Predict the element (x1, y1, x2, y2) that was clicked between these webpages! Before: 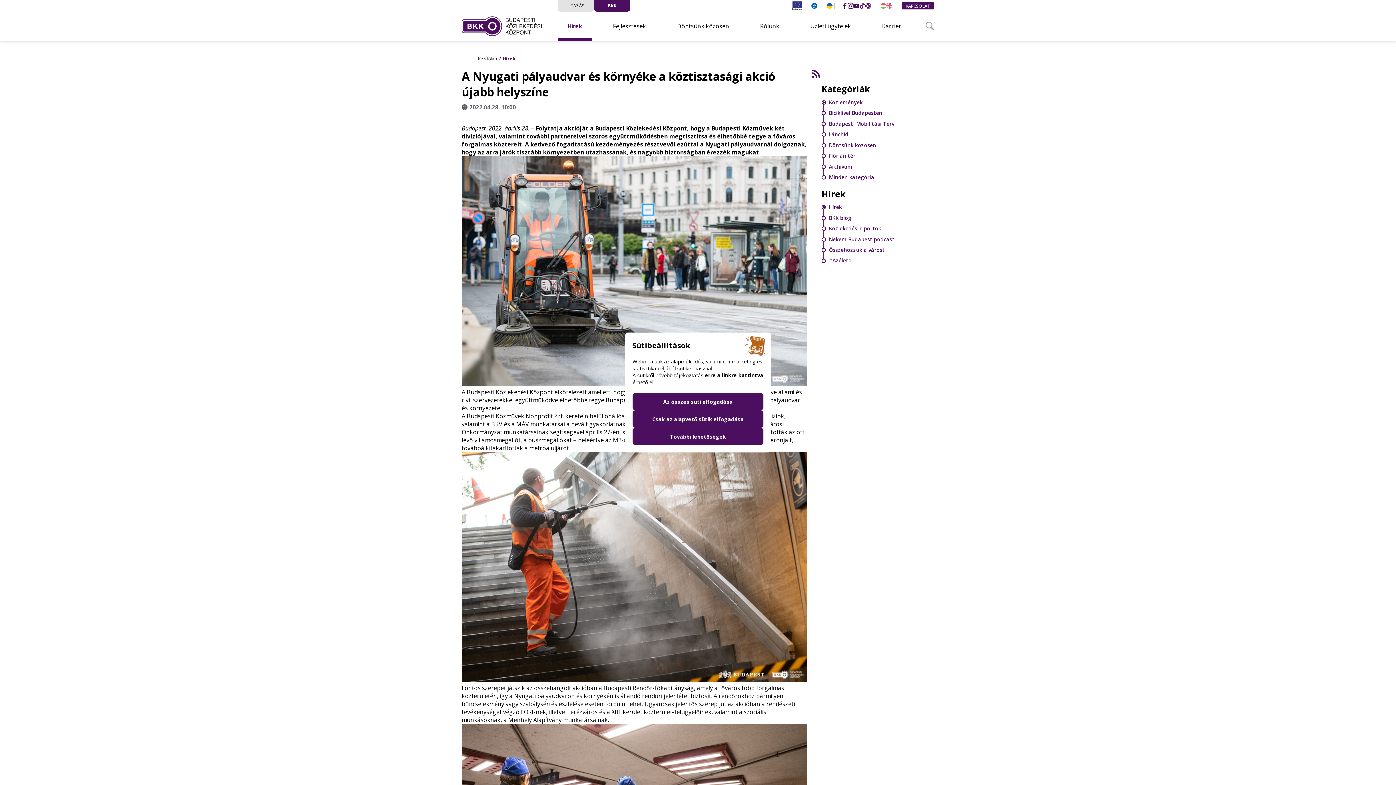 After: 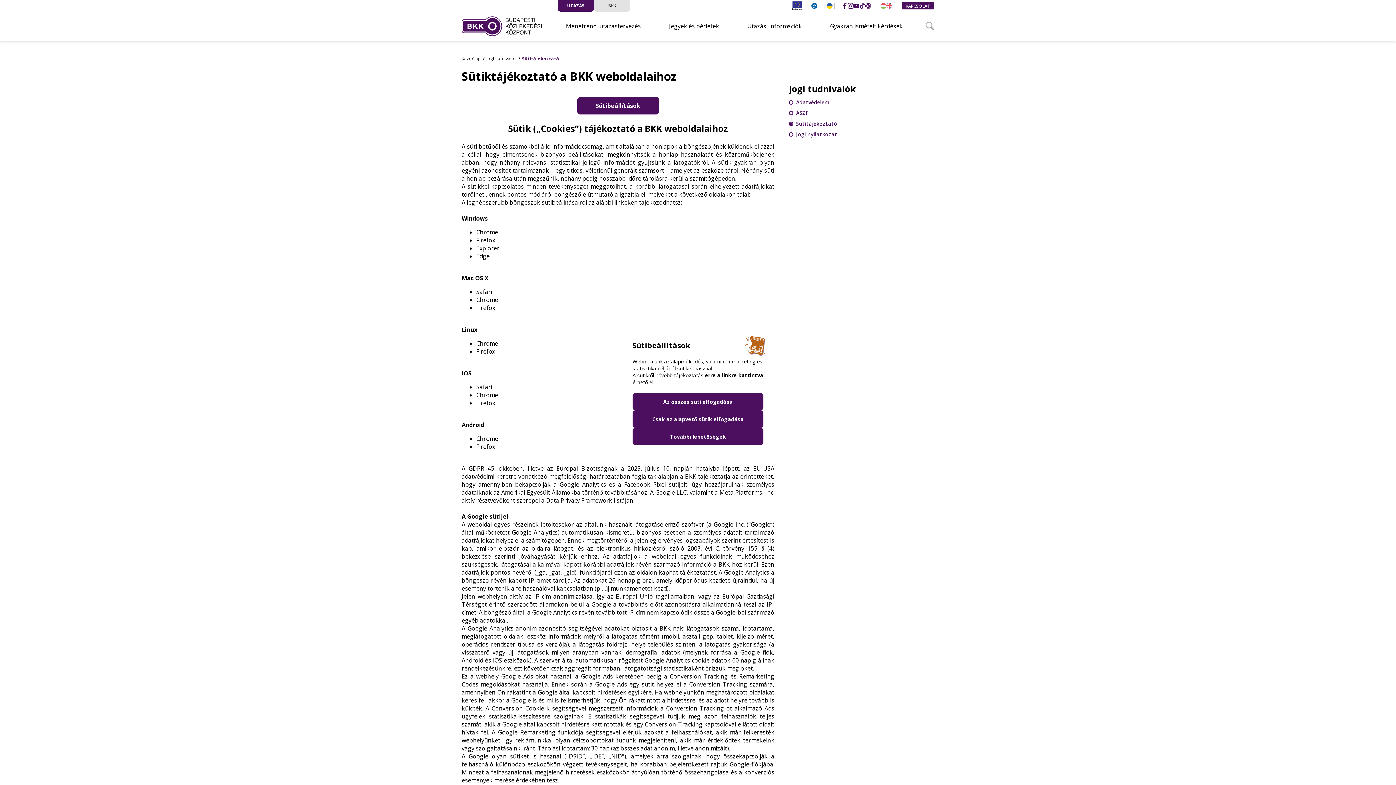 Action: bbox: (705, 372, 763, 378) label: erre a linkre kattintva